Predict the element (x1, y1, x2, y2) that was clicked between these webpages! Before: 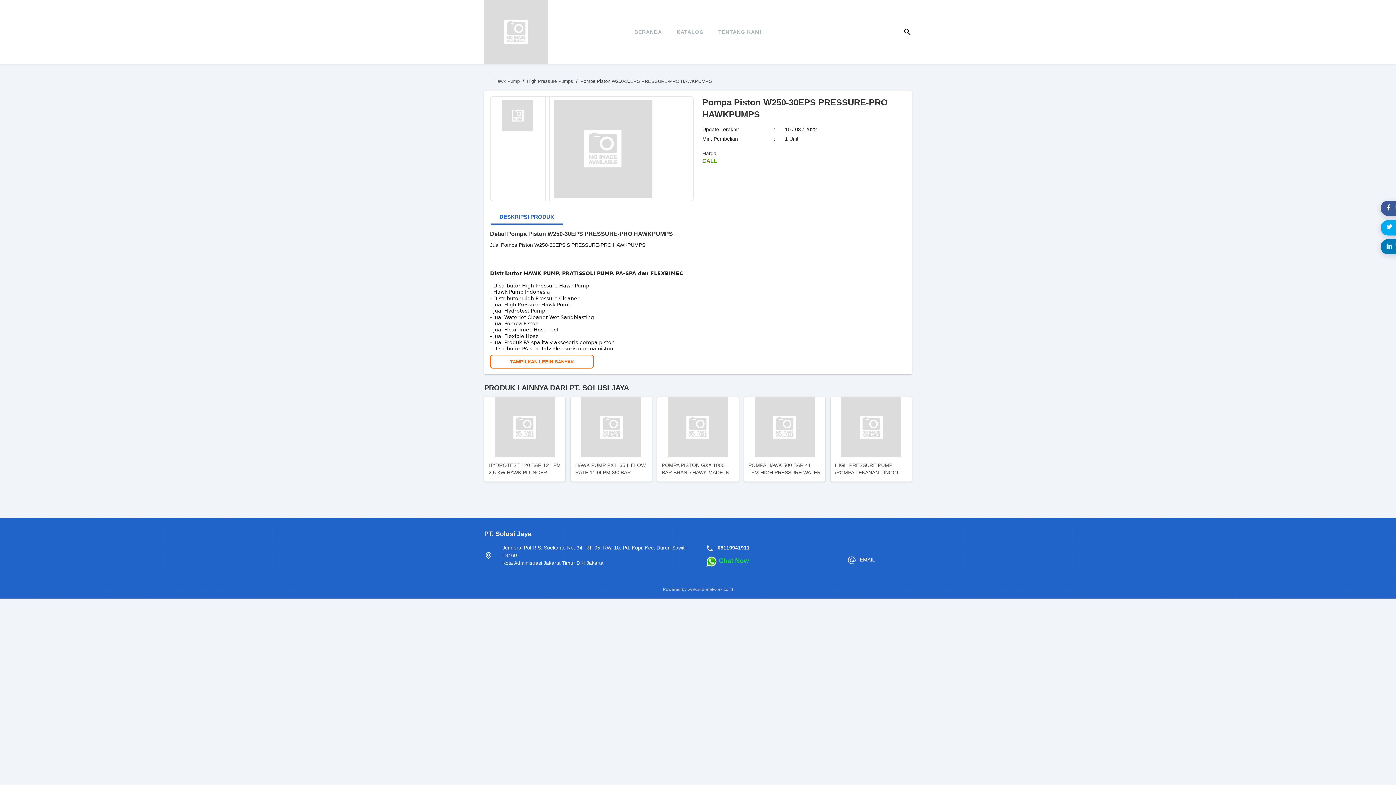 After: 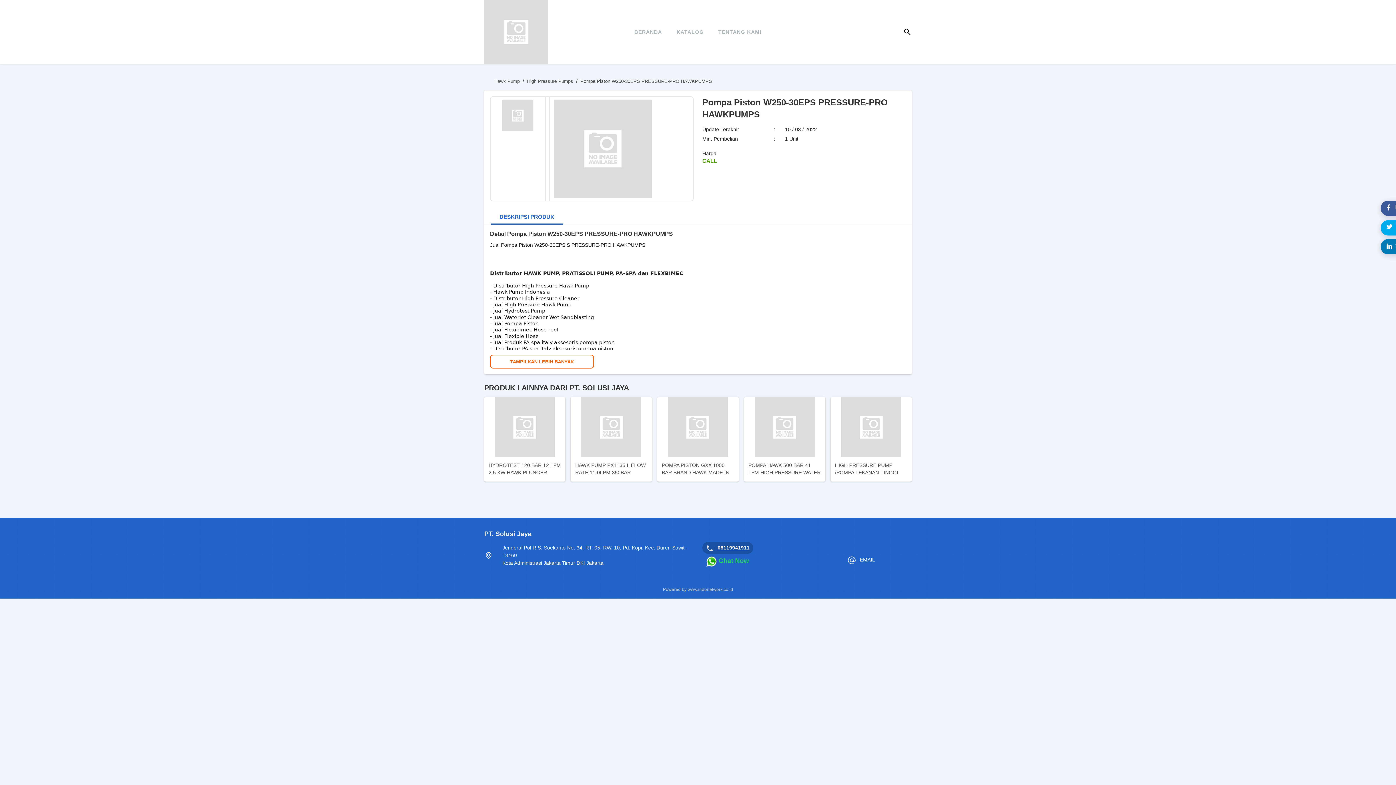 Action: label: 08119941911 bbox: (717, 545, 749, 550)